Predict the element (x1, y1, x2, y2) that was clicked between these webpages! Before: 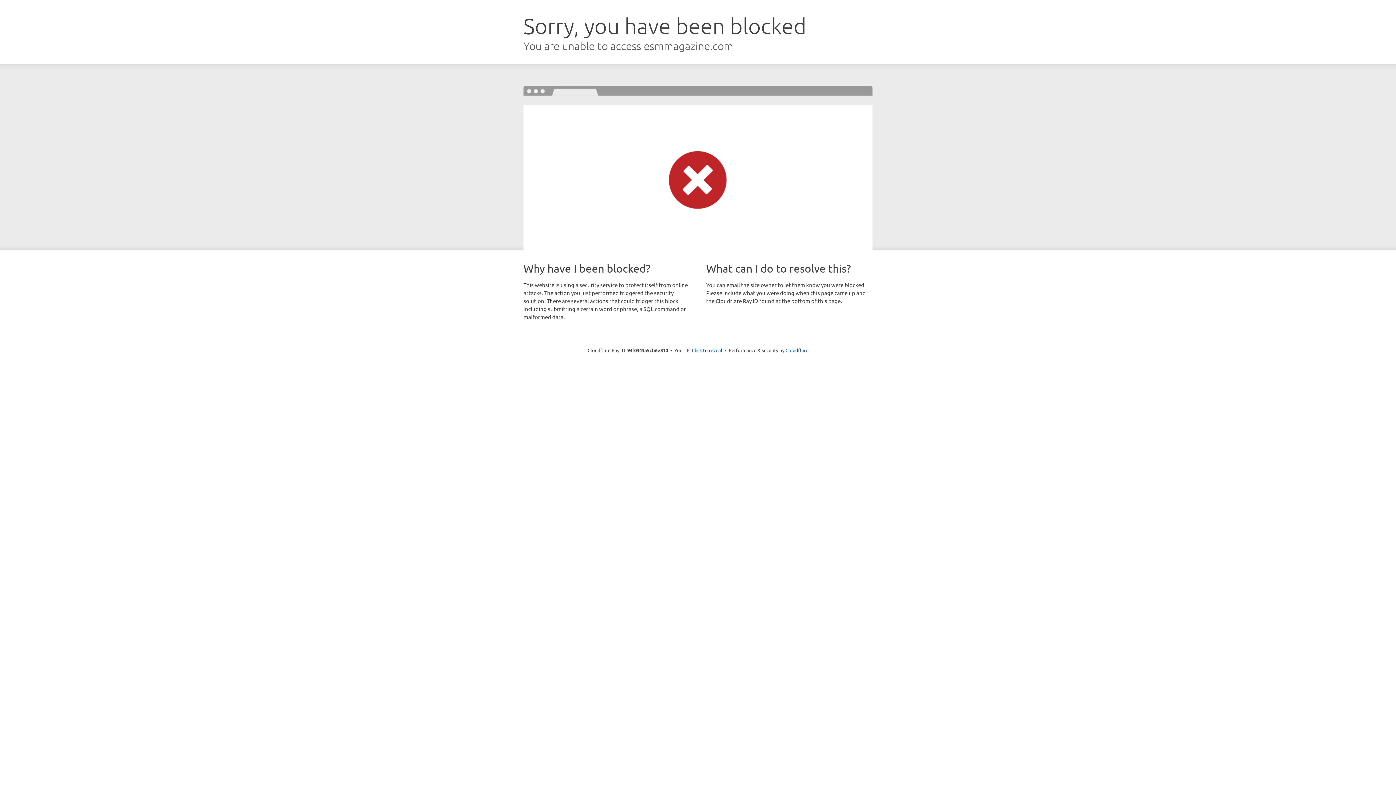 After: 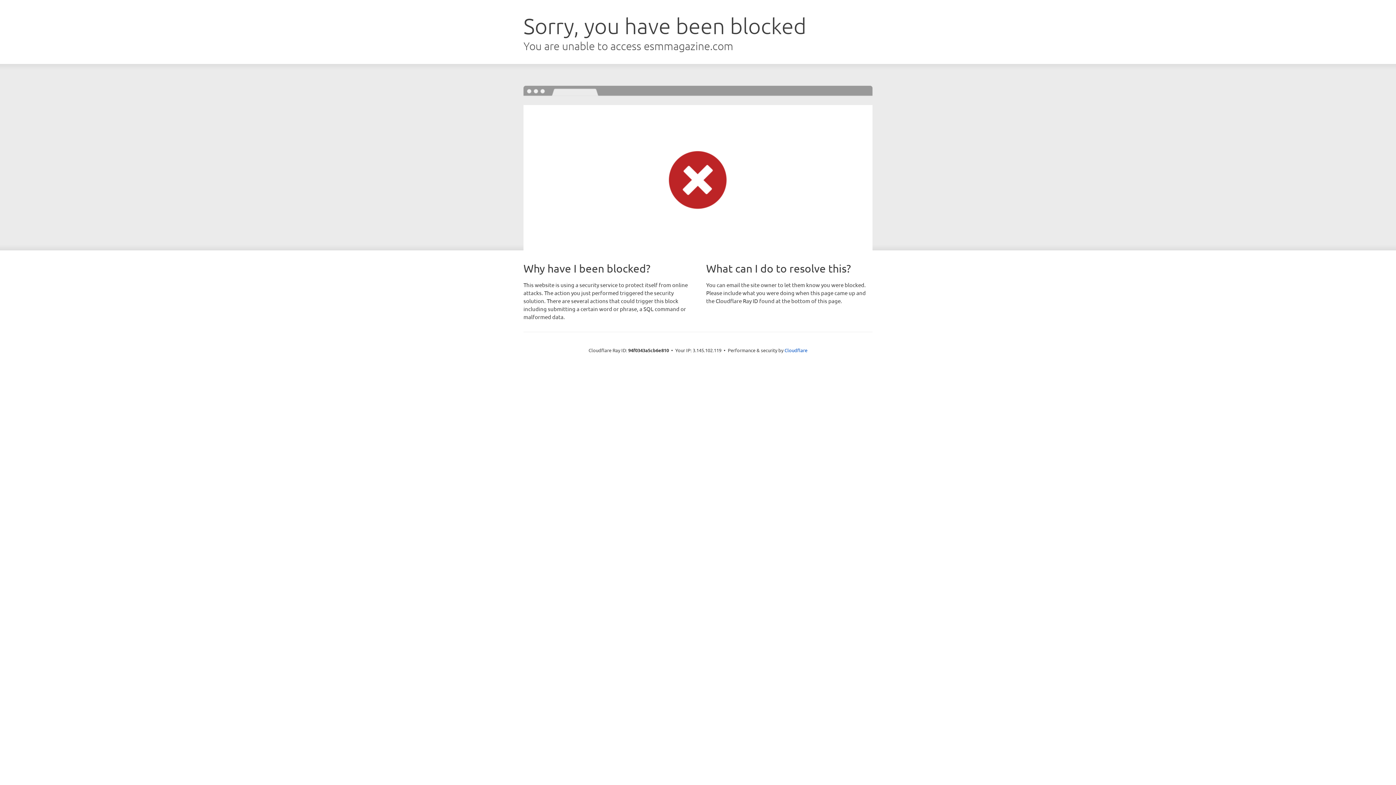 Action: label: Click to reveal bbox: (692, 346, 722, 353)